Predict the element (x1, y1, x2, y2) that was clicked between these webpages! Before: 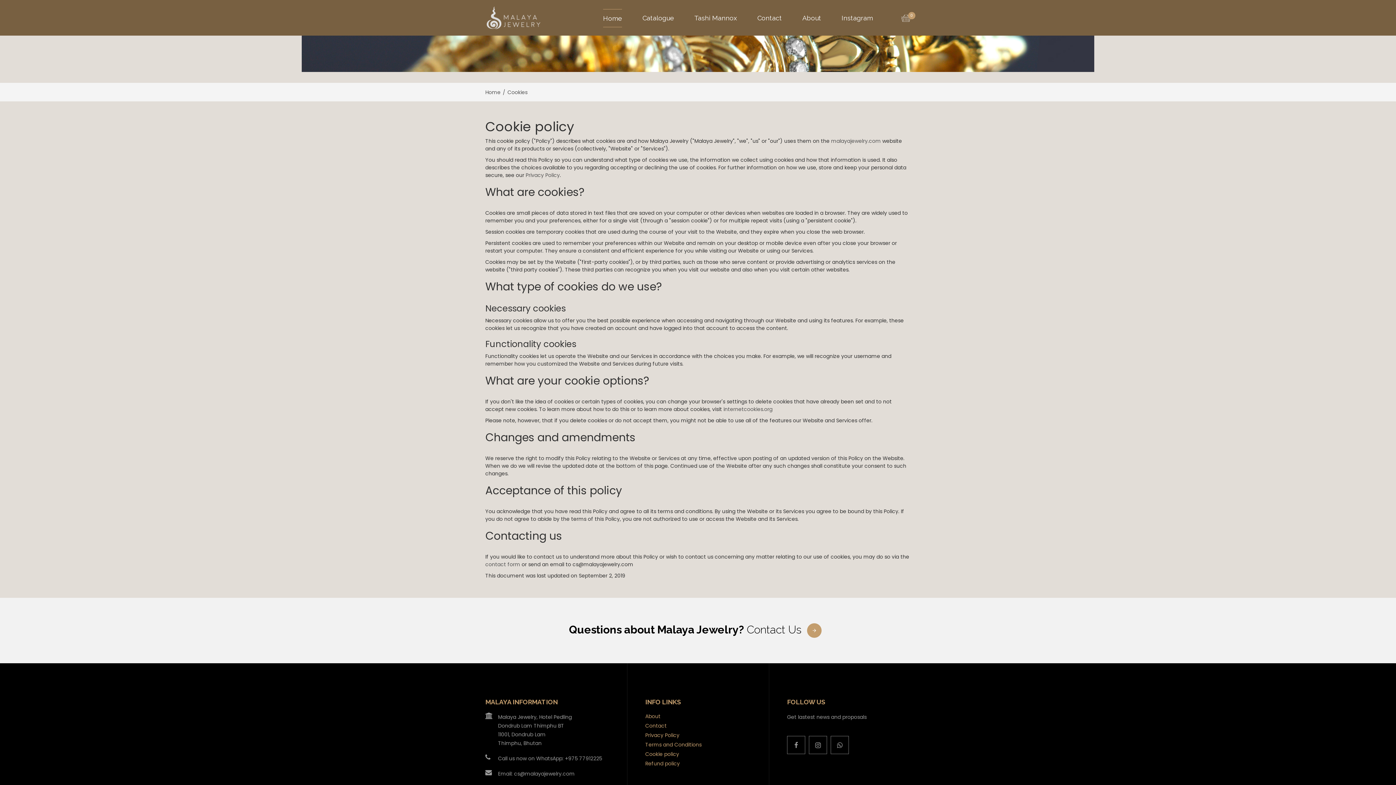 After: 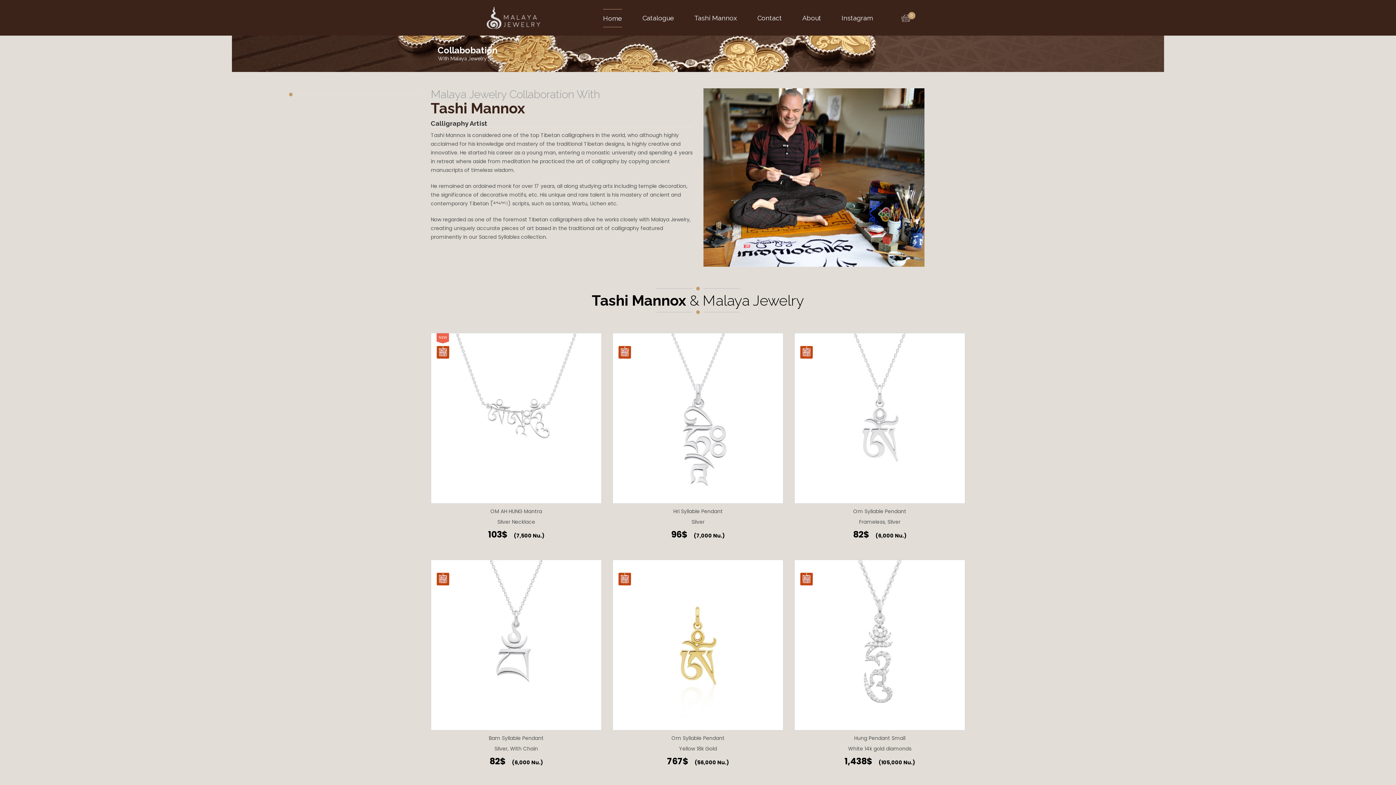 Action: label: Tashi Mannox bbox: (694, 9, 737, 27)